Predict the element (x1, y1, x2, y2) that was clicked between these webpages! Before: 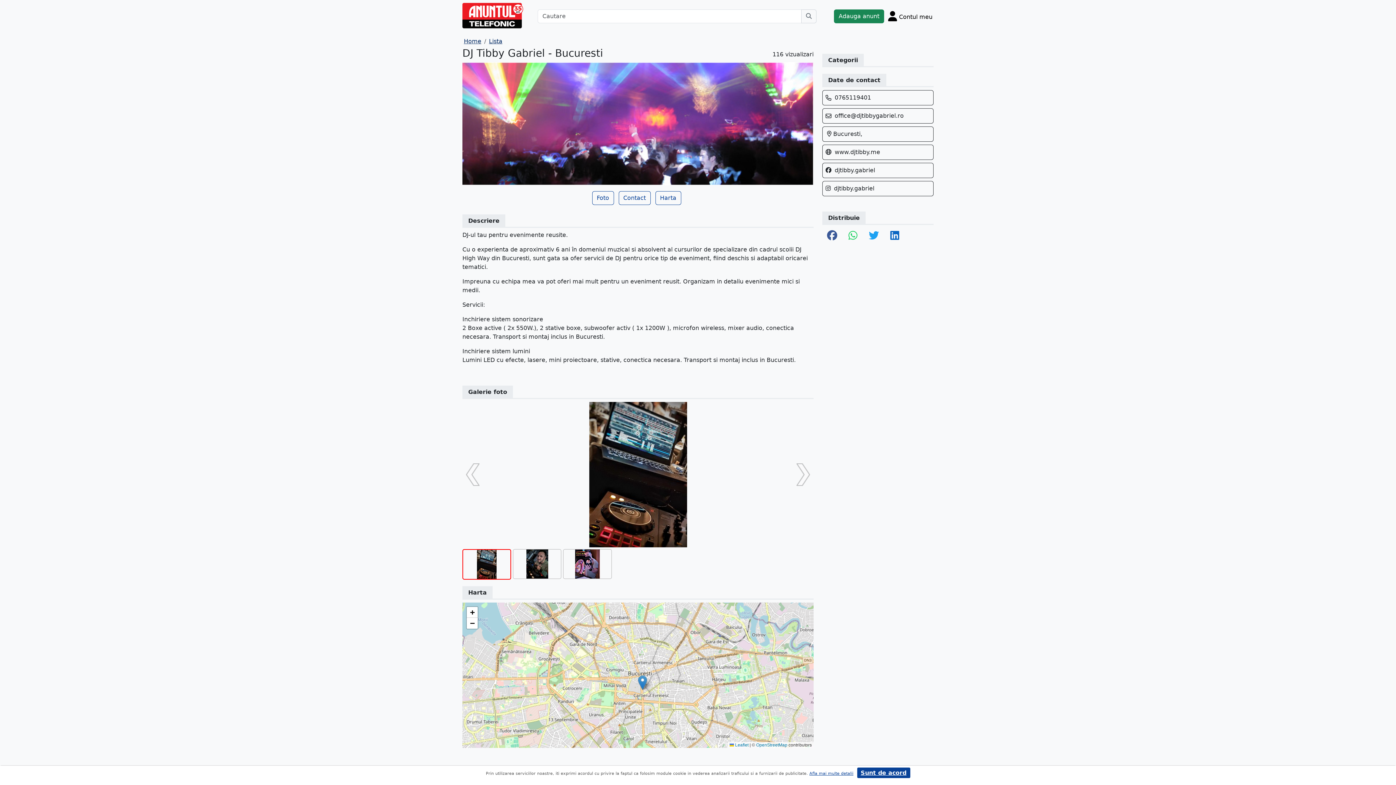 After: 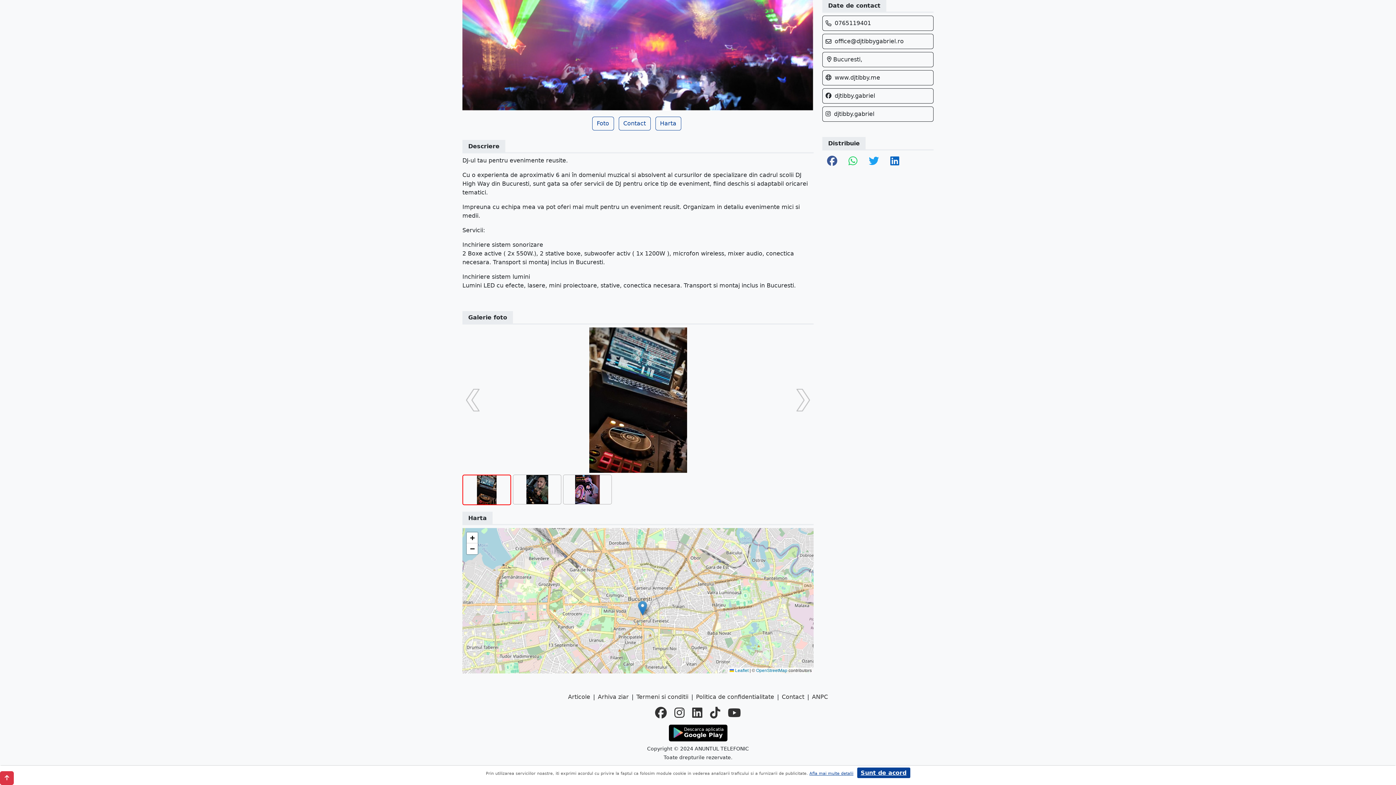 Action: label: Foto bbox: (592, 191, 614, 205)